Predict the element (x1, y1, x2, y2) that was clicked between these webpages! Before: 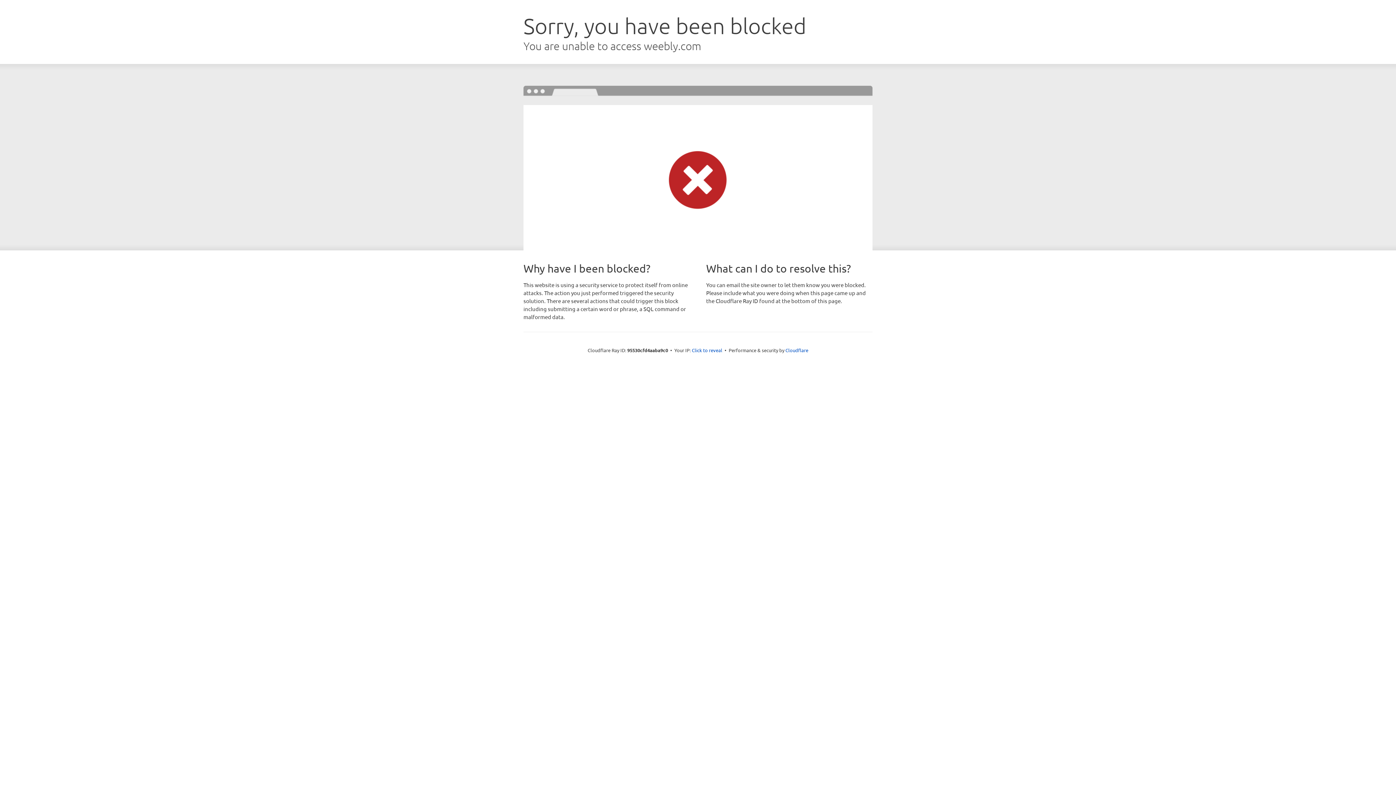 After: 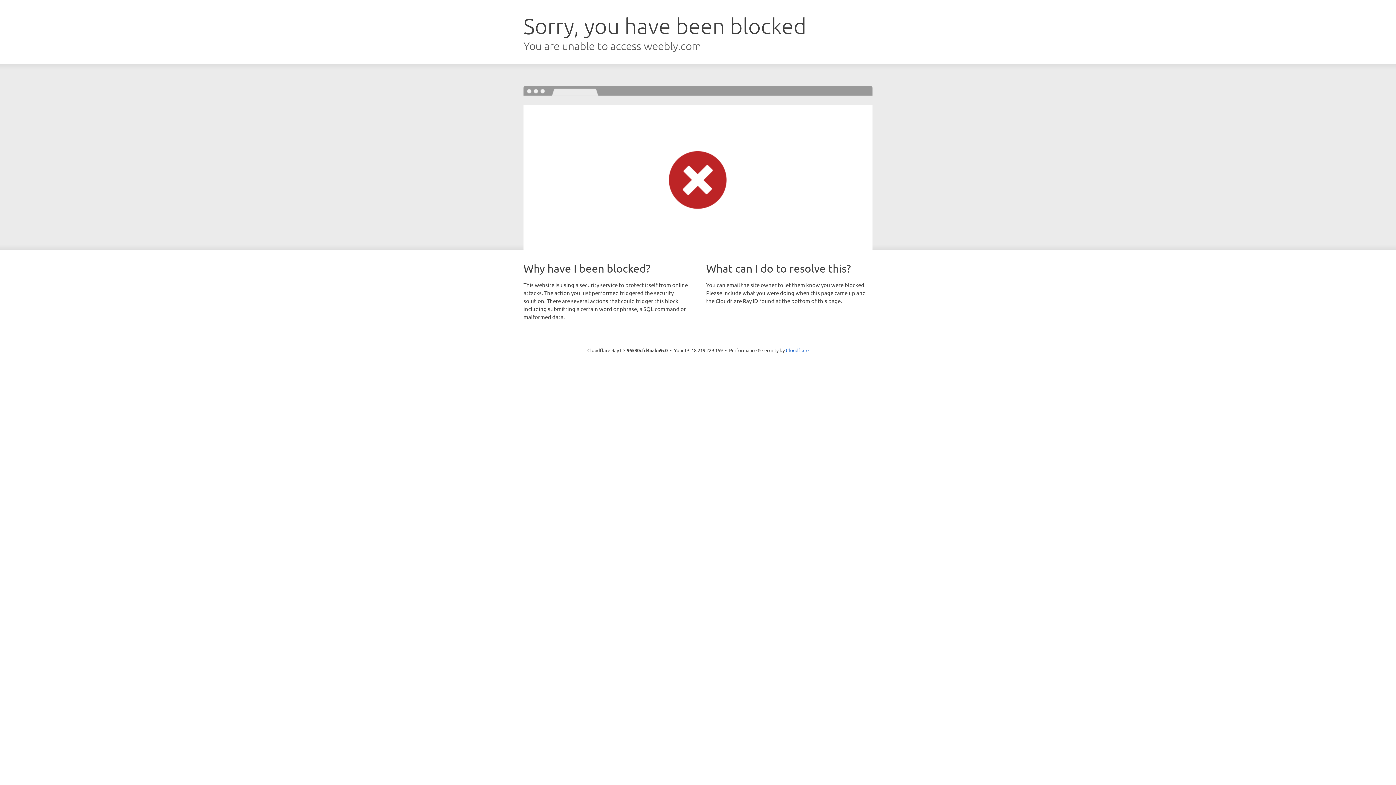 Action: bbox: (692, 346, 722, 353) label: Click to reveal